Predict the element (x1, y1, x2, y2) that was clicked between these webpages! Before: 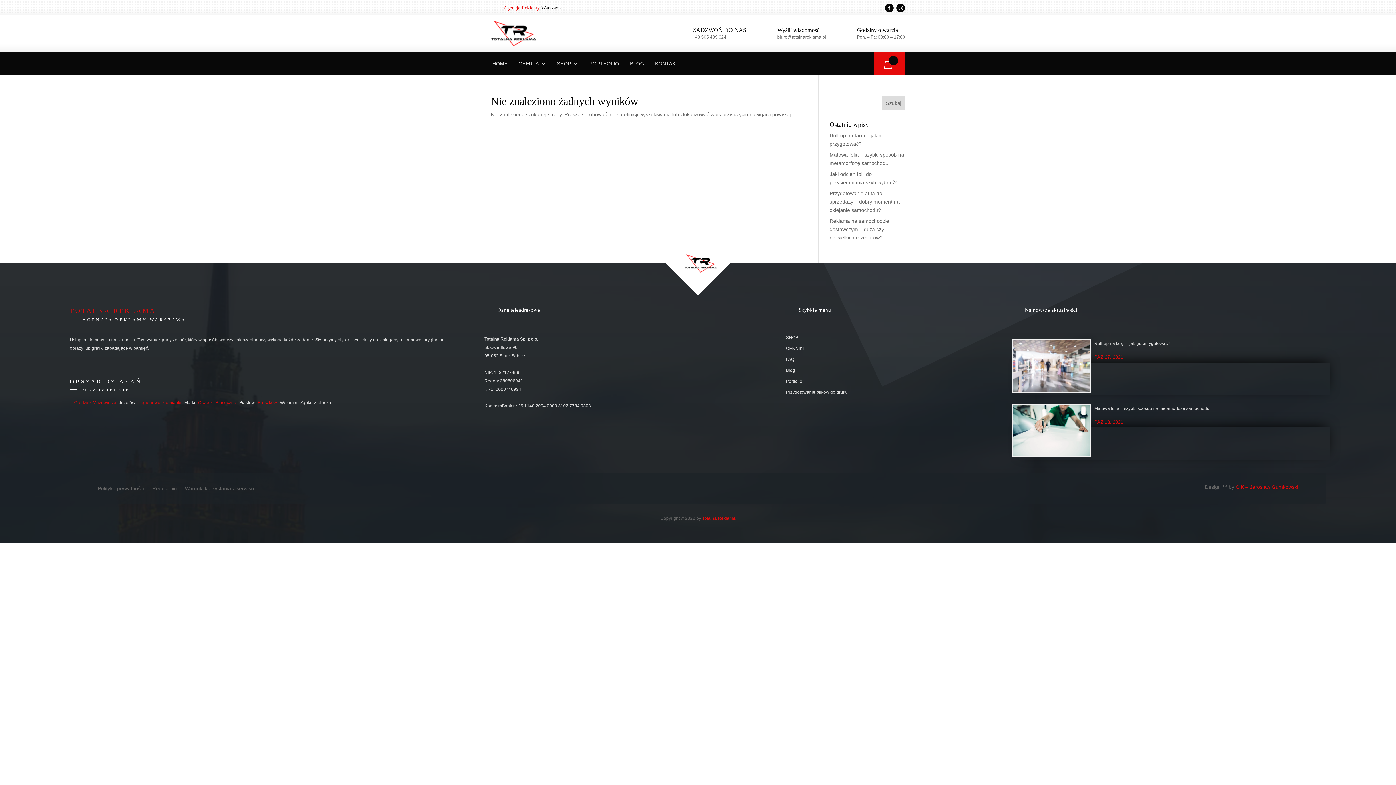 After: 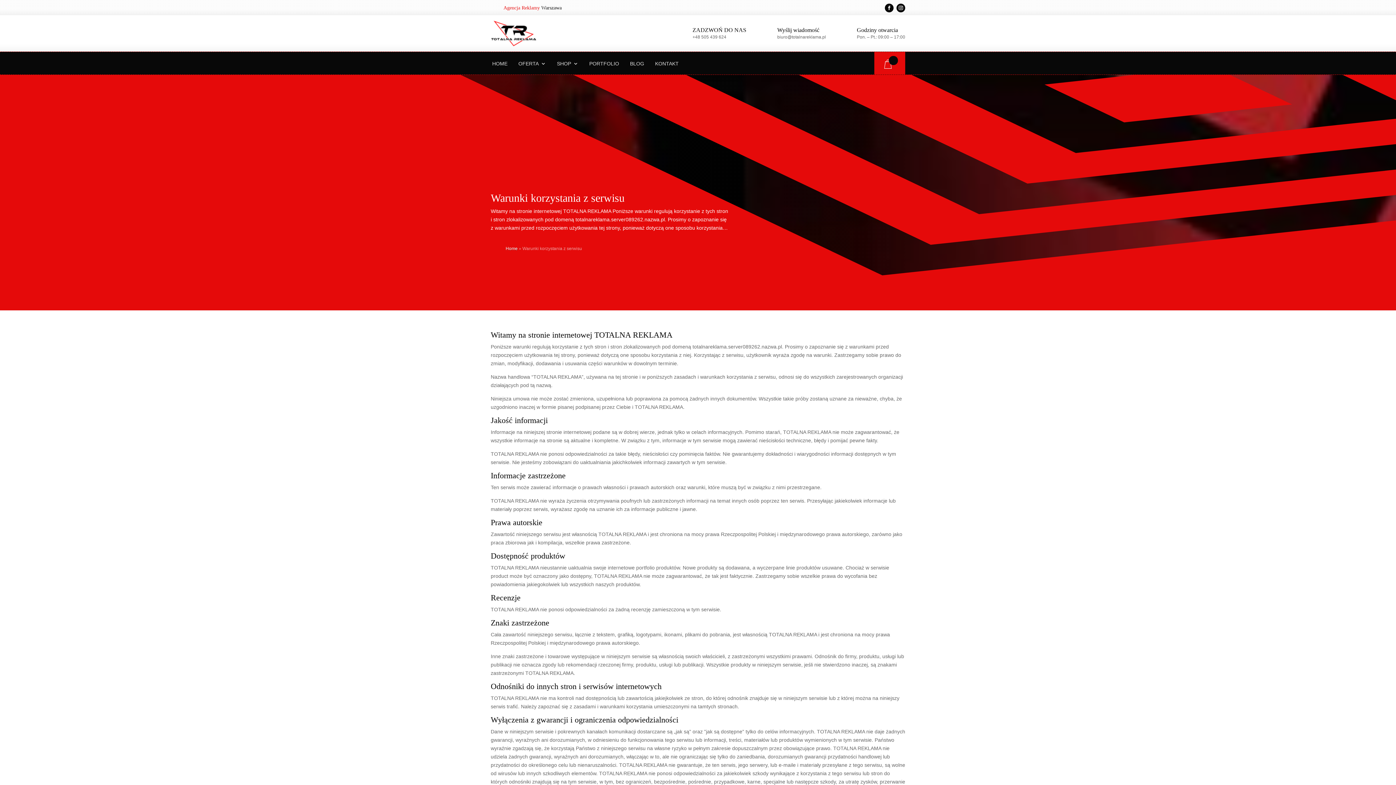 Action: bbox: (185, 486, 254, 494) label: Warunki korzystania z serwisu